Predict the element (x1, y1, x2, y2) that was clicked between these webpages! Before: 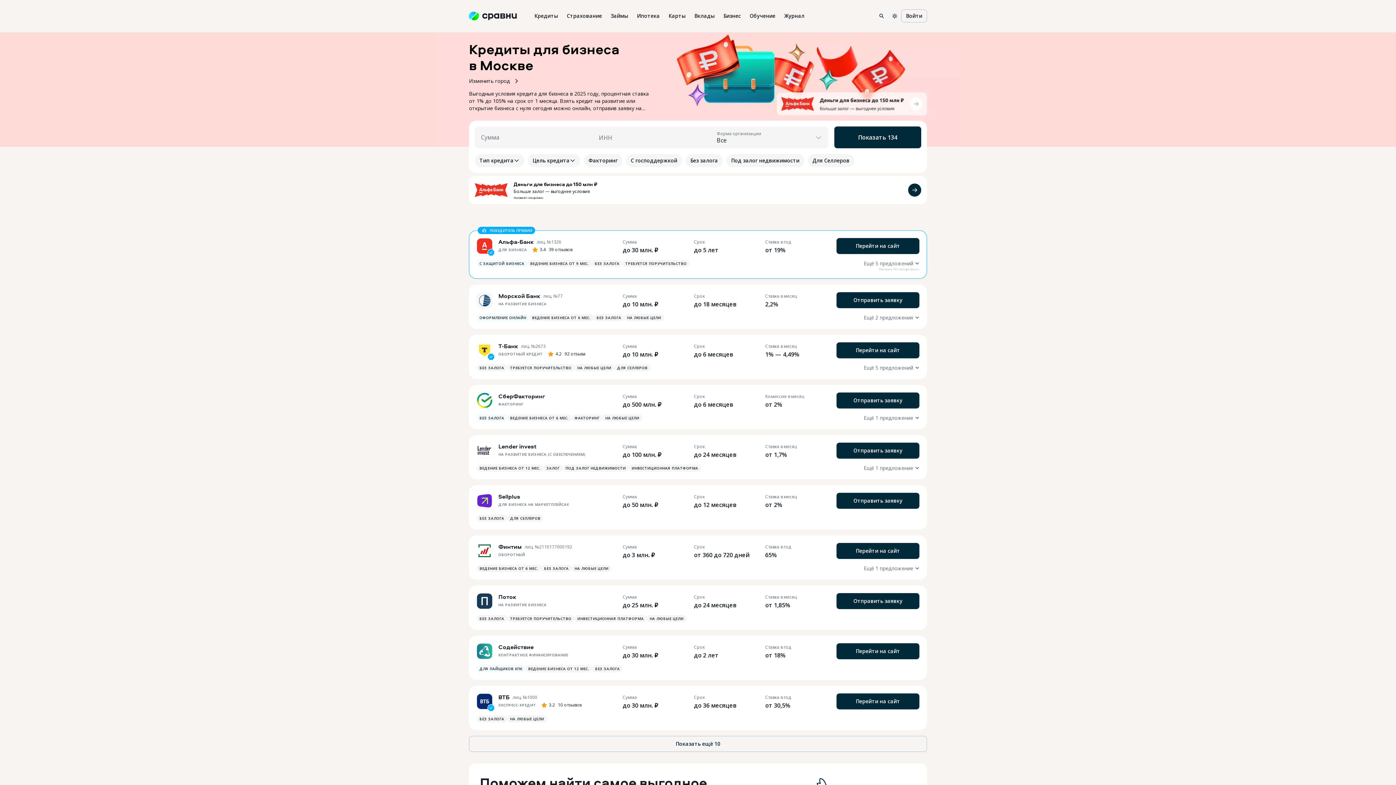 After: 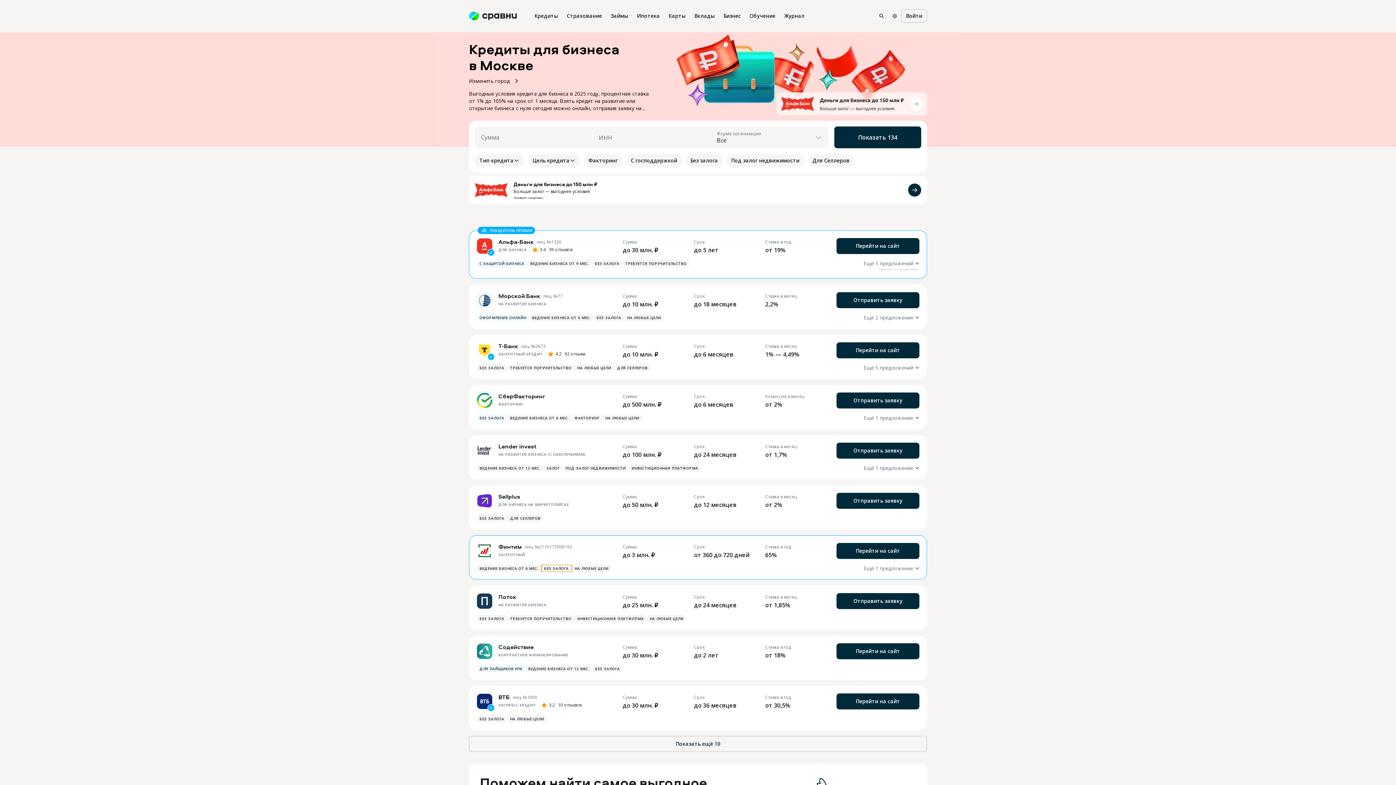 Action: label: БЕЗ ЗАЛОГА bbox: (542, 576, 571, 584)